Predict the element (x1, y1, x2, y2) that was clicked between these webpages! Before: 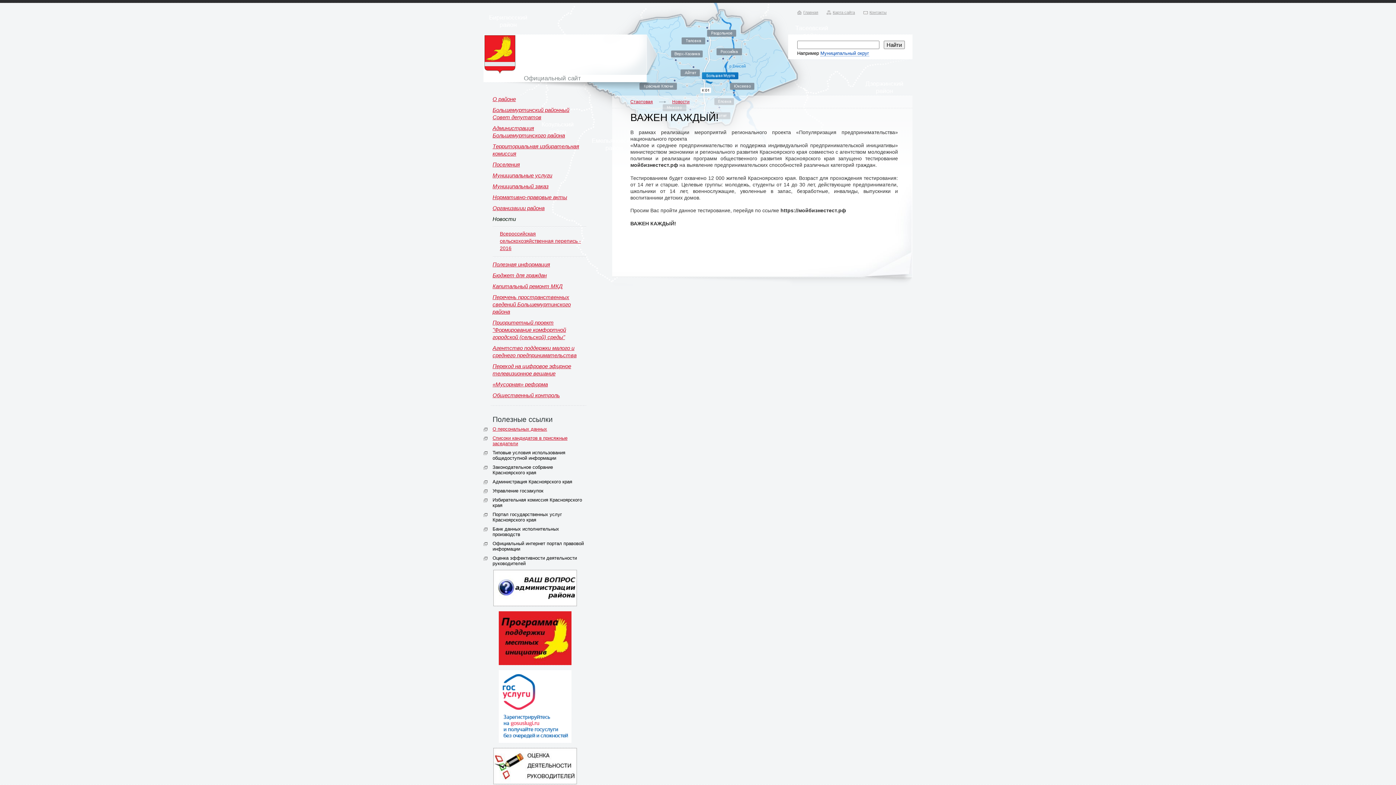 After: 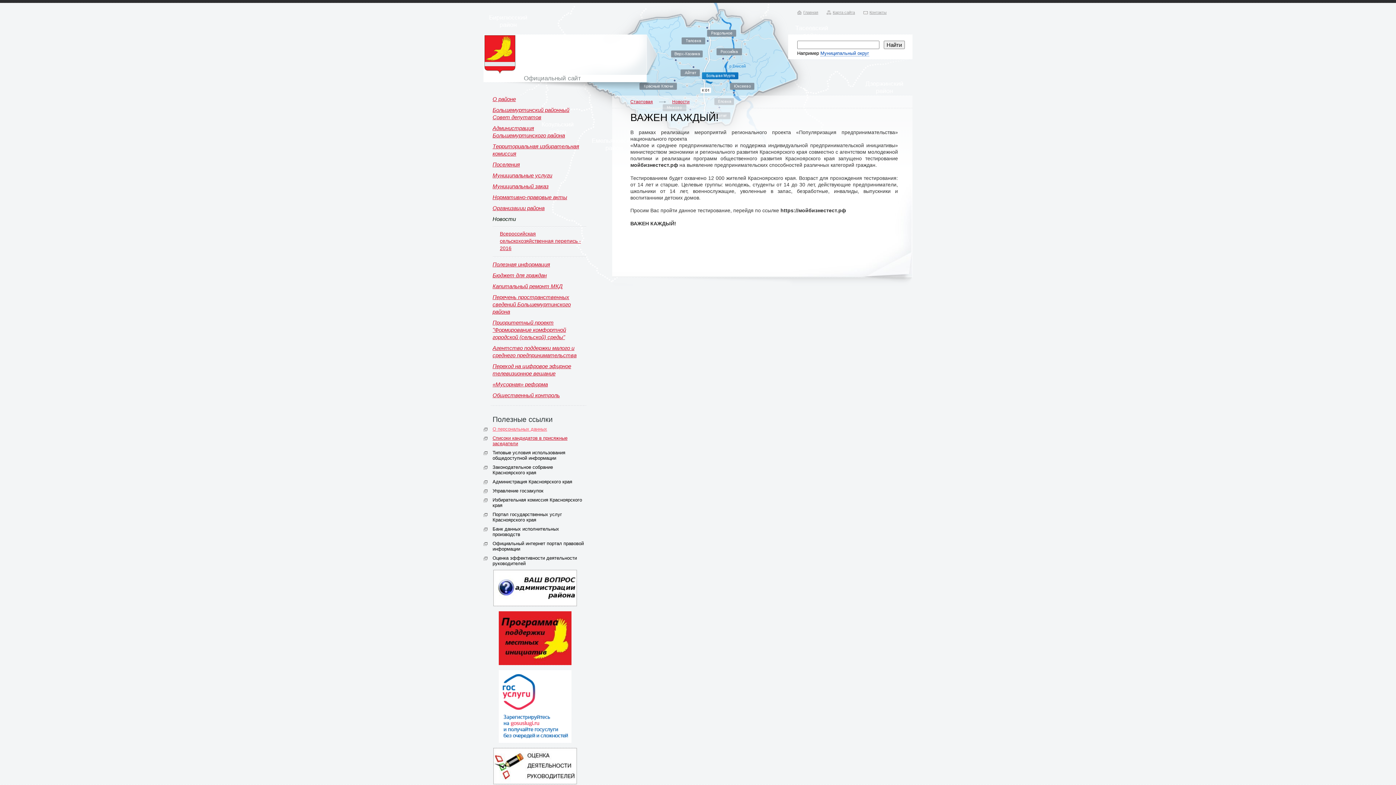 Action: bbox: (492, 426, 547, 432) label: О персональных данных